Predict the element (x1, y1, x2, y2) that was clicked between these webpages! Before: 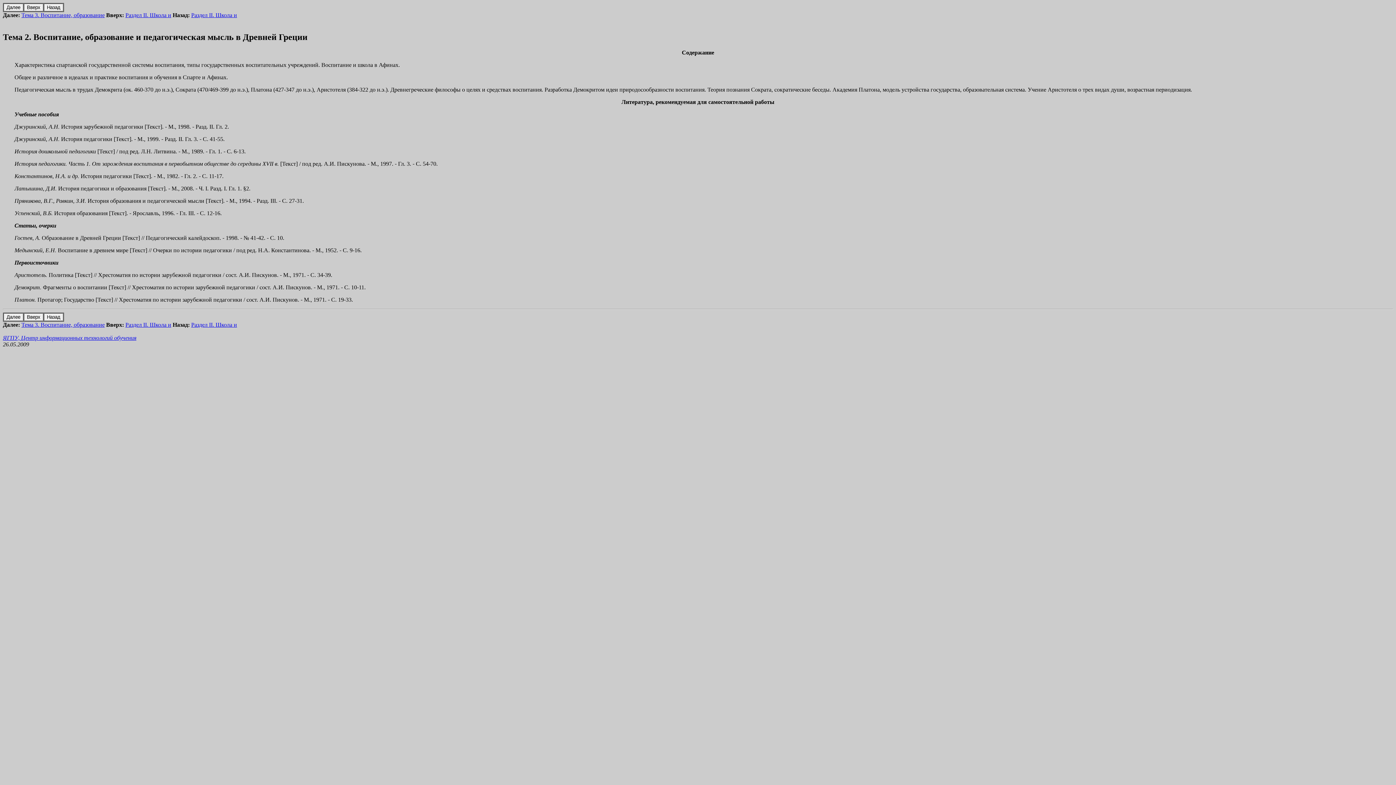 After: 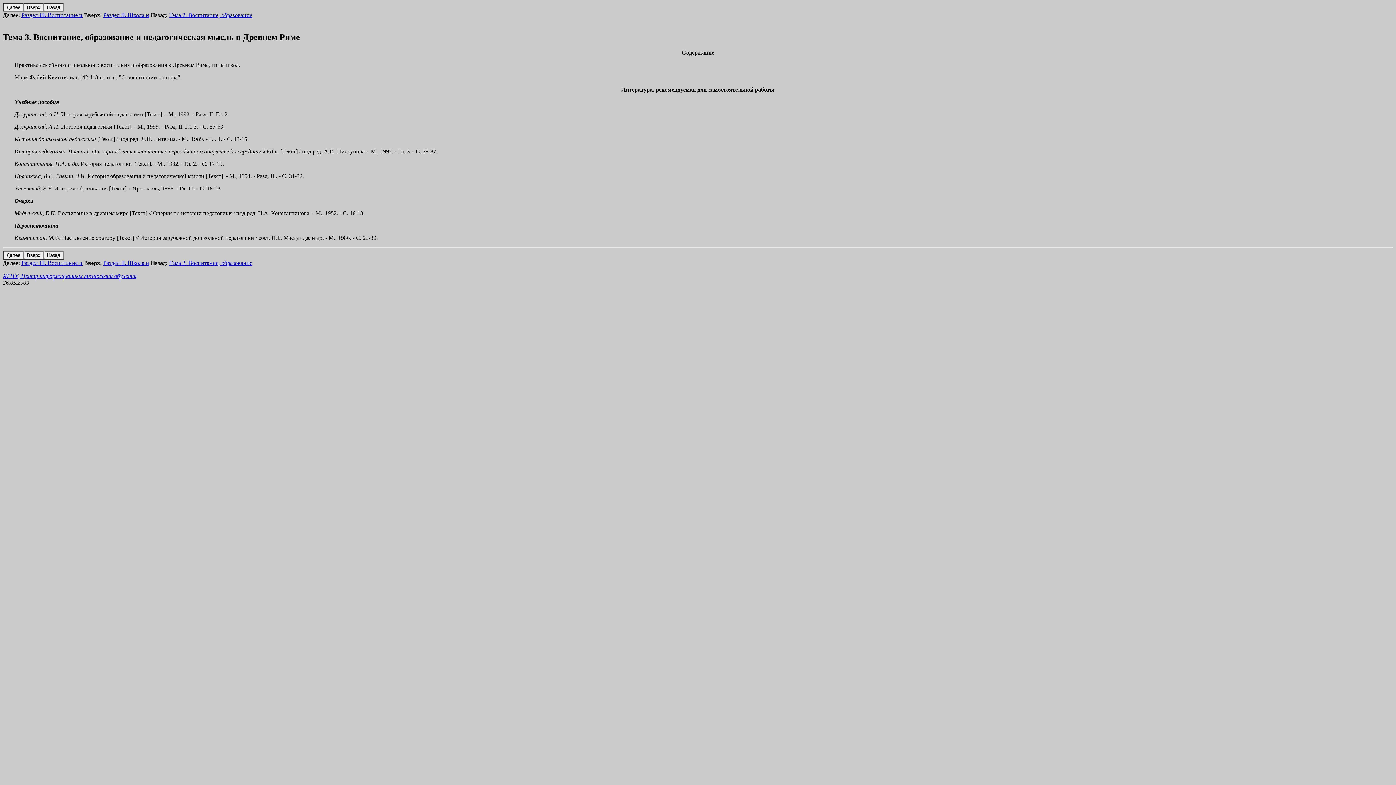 Action: bbox: (21, 321, 104, 327) label: Тема 3. Воспитание, образование